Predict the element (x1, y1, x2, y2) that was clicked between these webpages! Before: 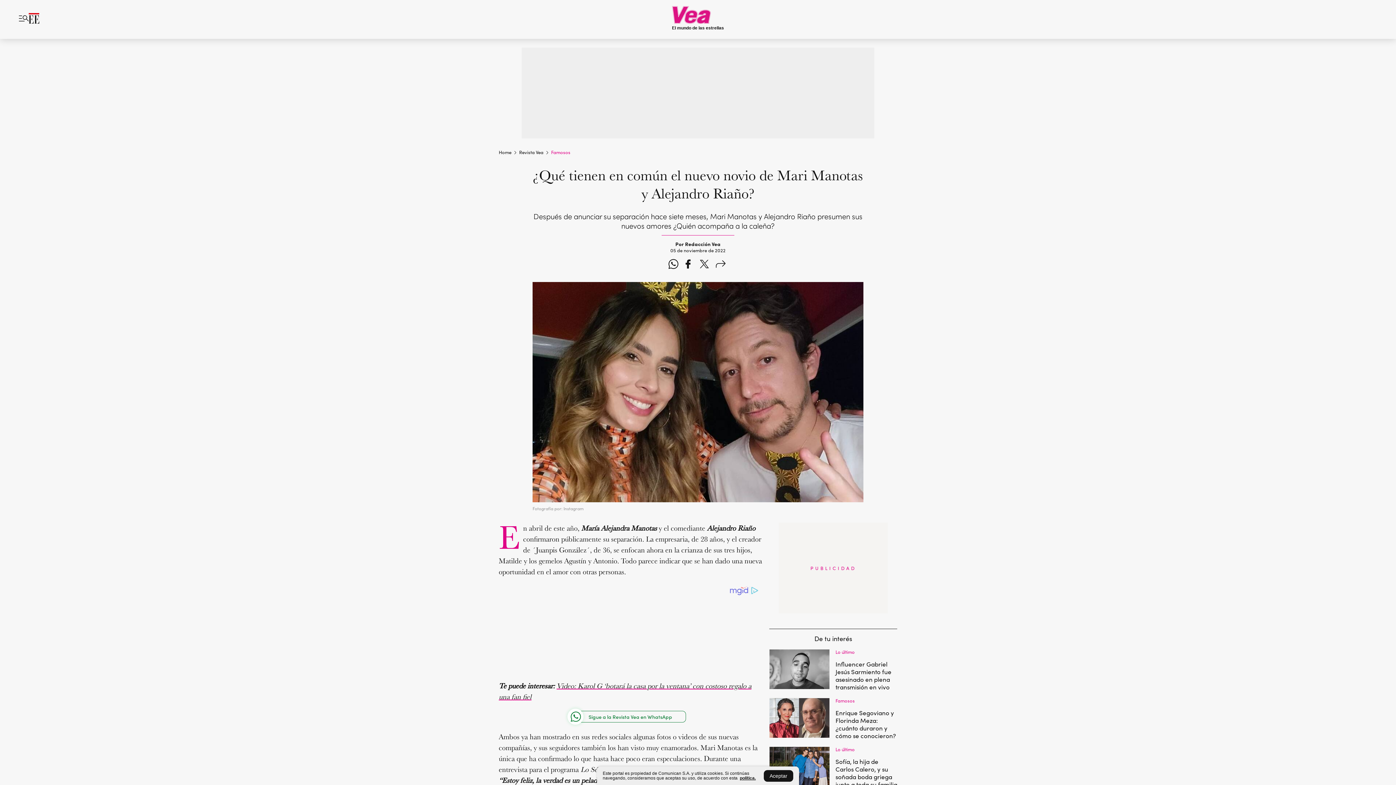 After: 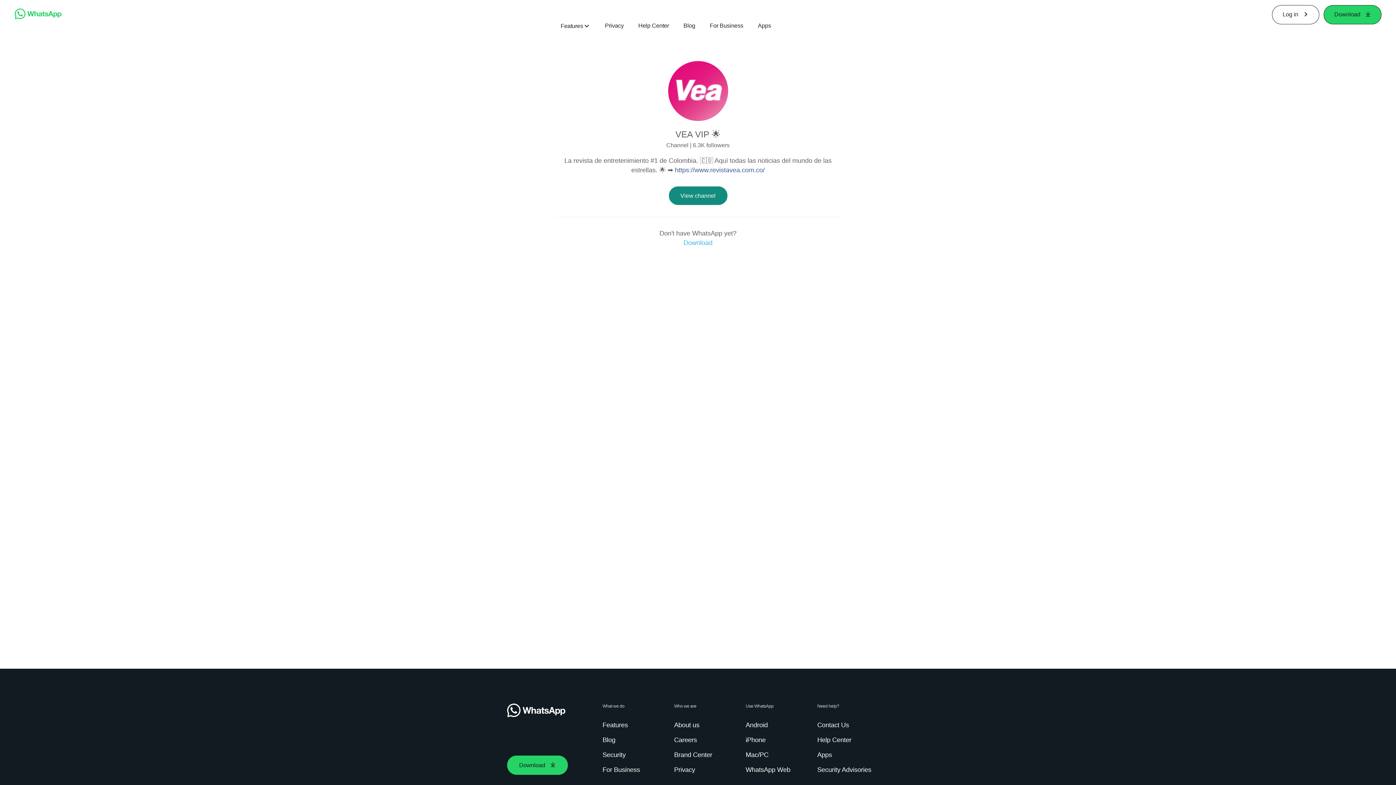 Action: bbox: (667, 257, 680, 272)